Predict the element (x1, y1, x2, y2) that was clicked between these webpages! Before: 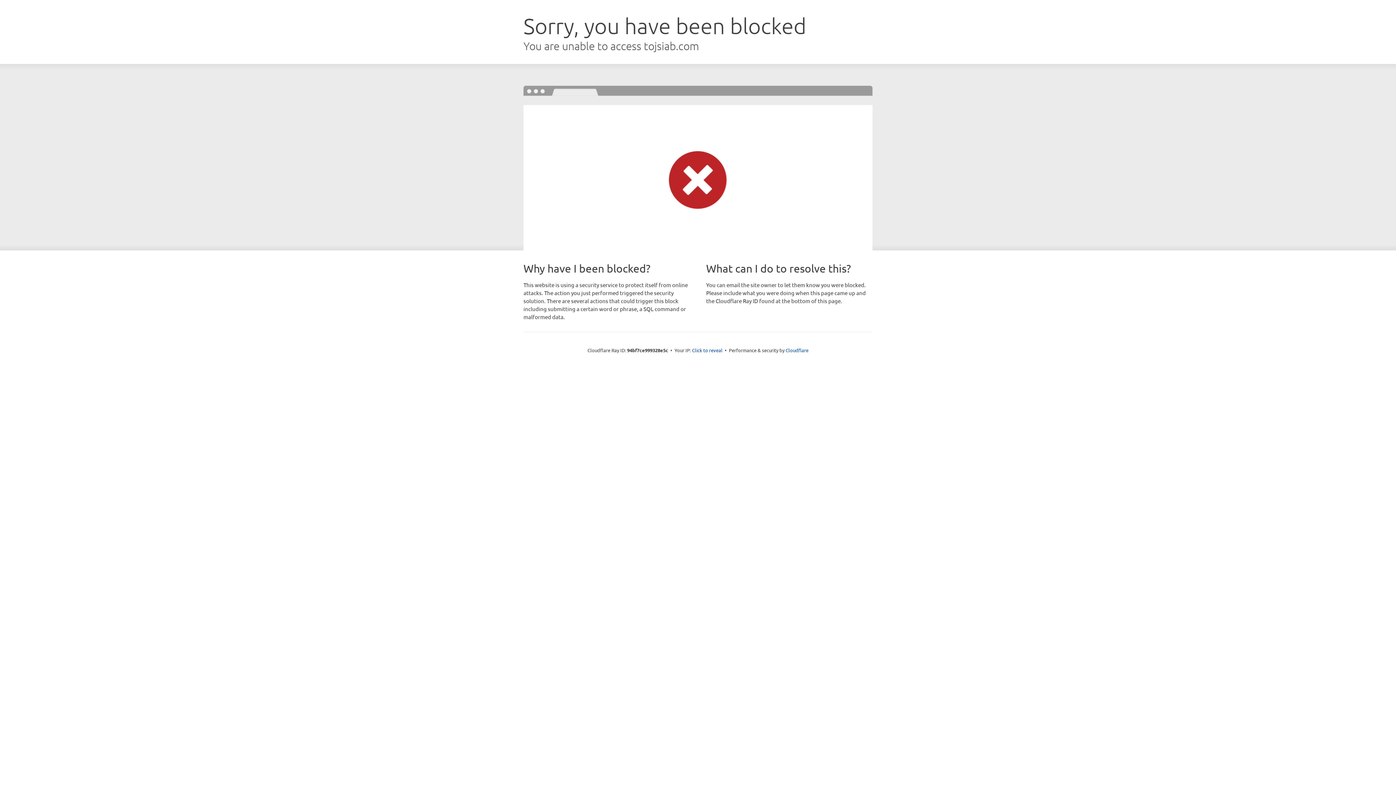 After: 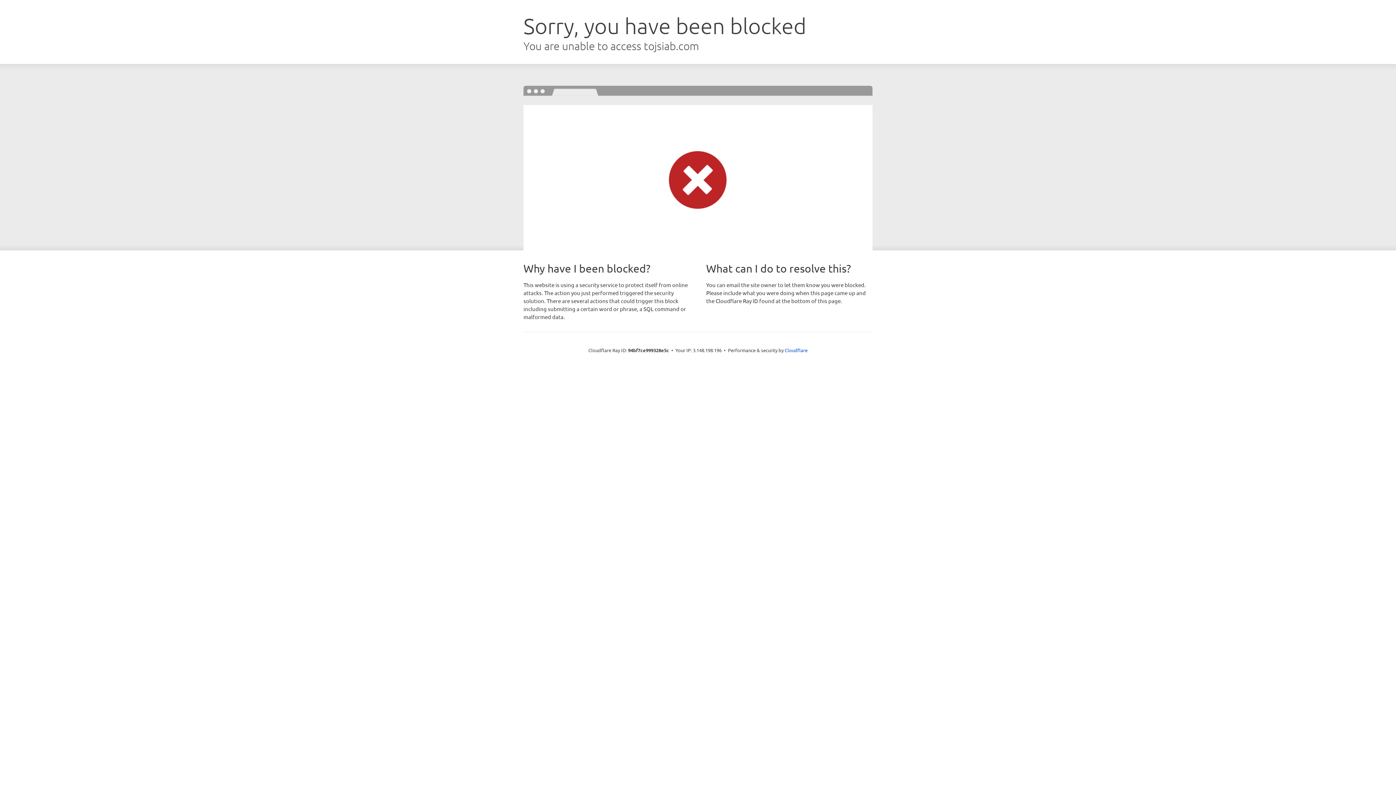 Action: bbox: (692, 346, 722, 353) label: Click to reveal